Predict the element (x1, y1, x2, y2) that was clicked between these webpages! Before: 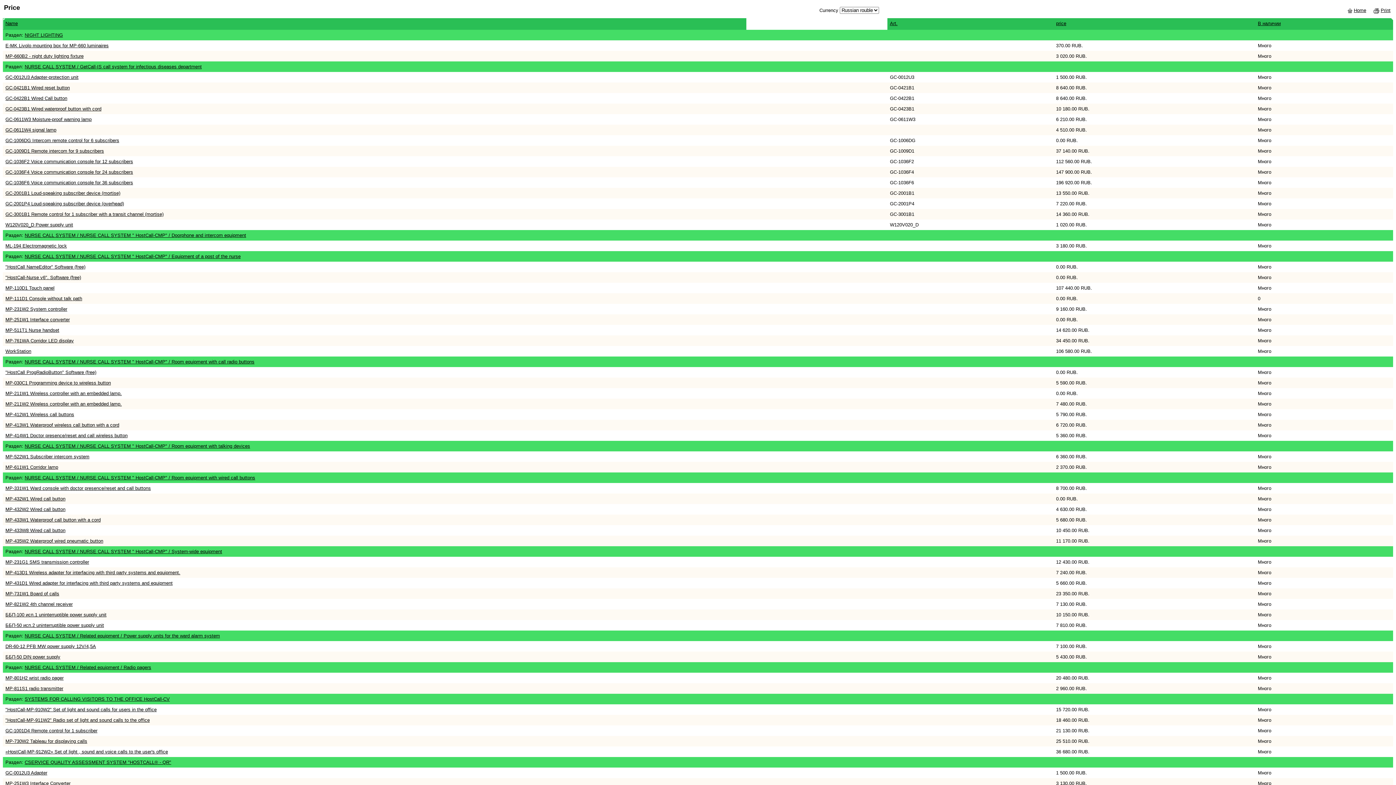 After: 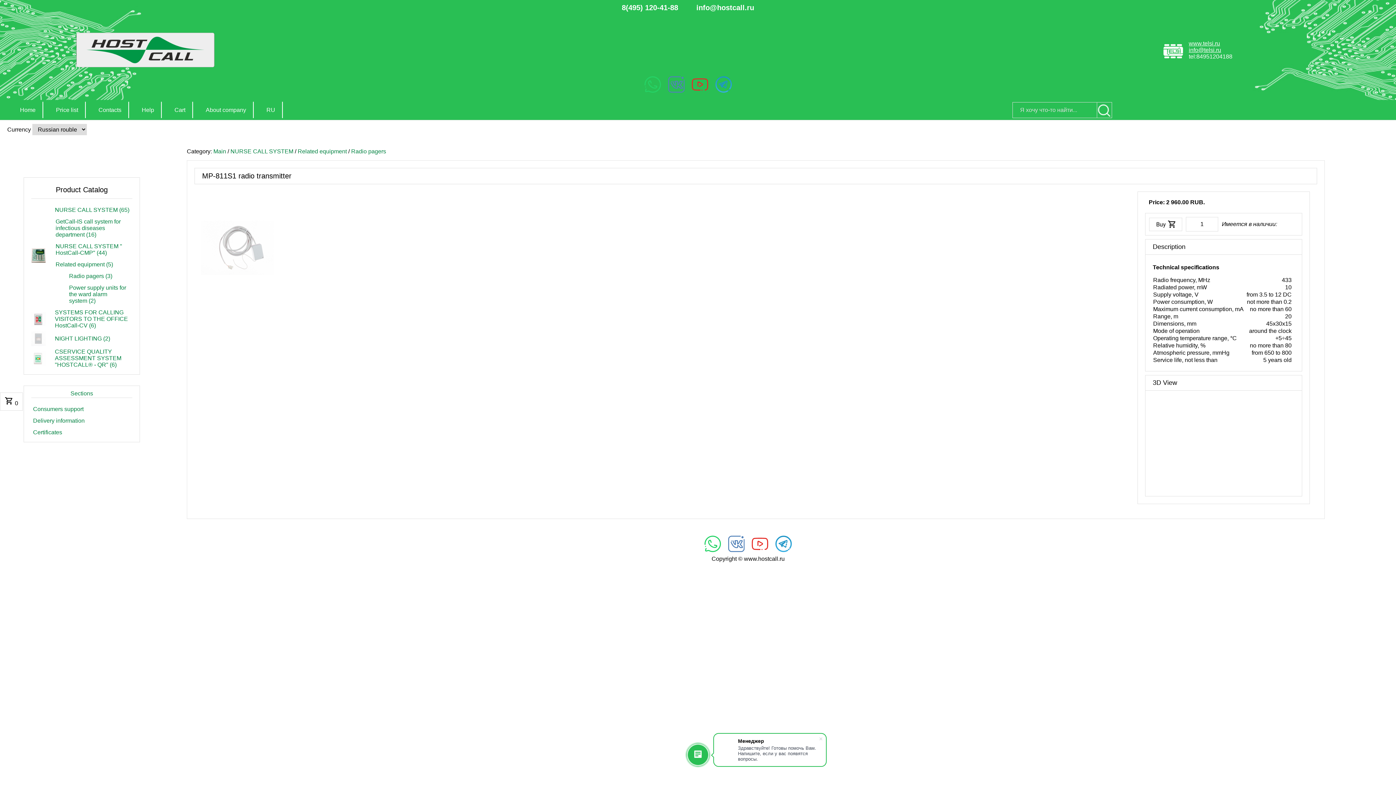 Action: label: MP-811S1 radio transmitter bbox: (5, 686, 63, 691)